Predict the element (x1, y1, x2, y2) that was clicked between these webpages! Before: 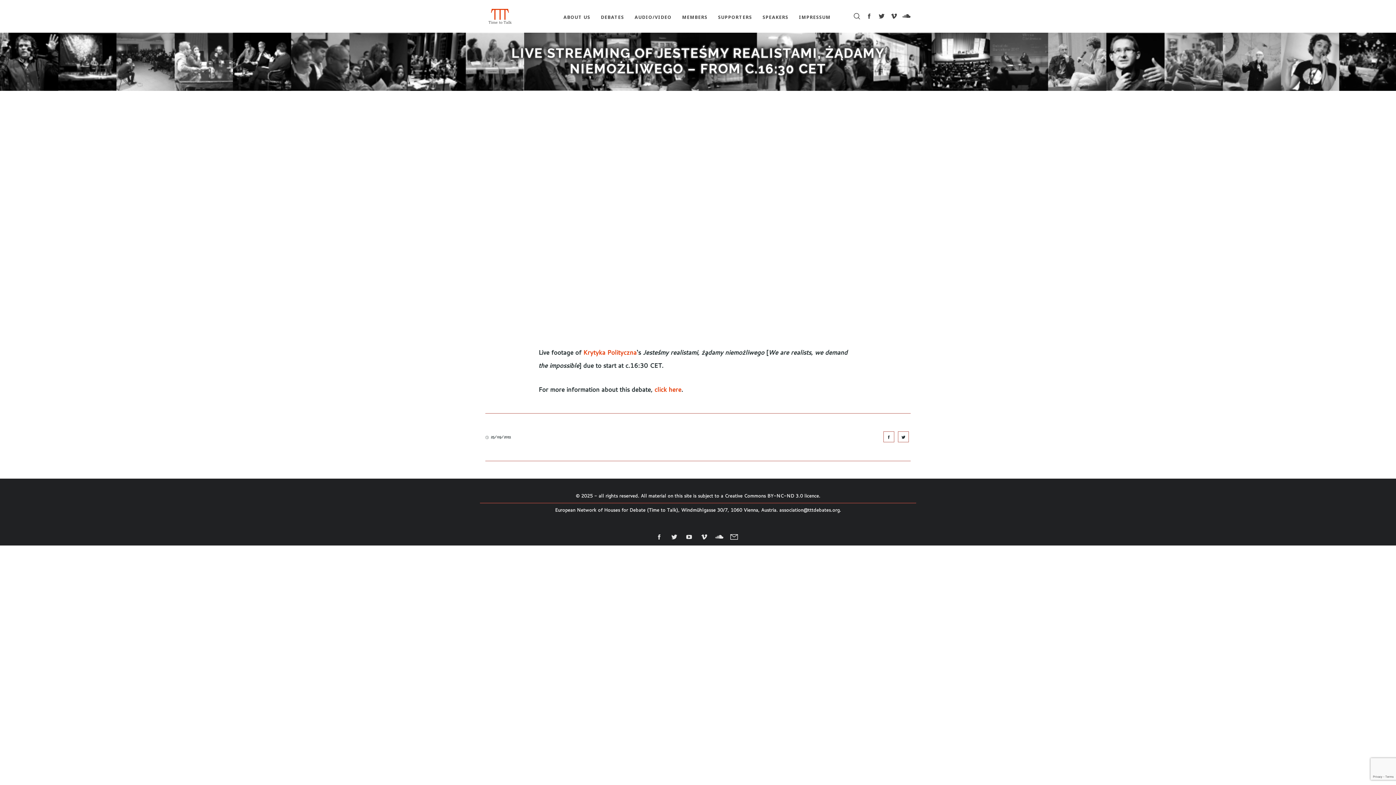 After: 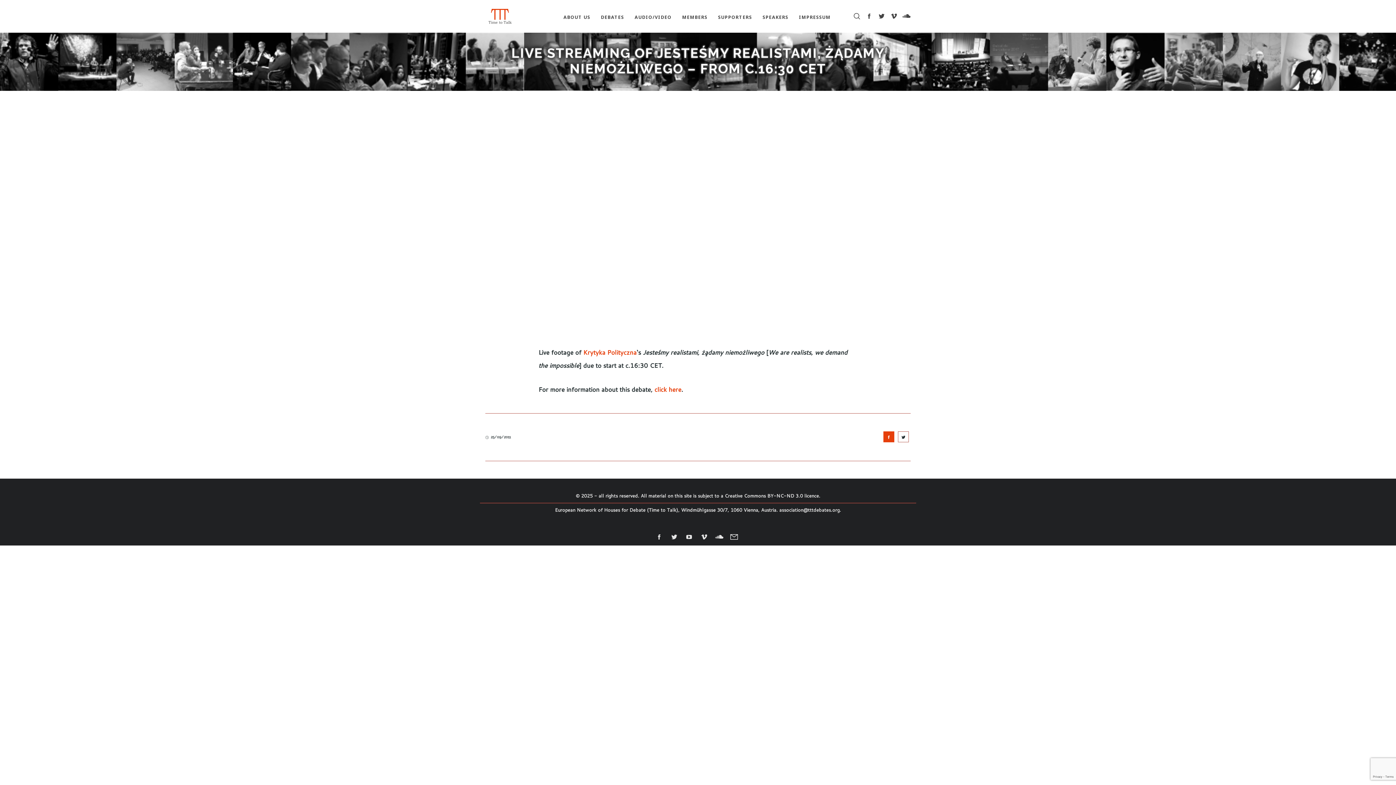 Action: bbox: (883, 431, 894, 442)